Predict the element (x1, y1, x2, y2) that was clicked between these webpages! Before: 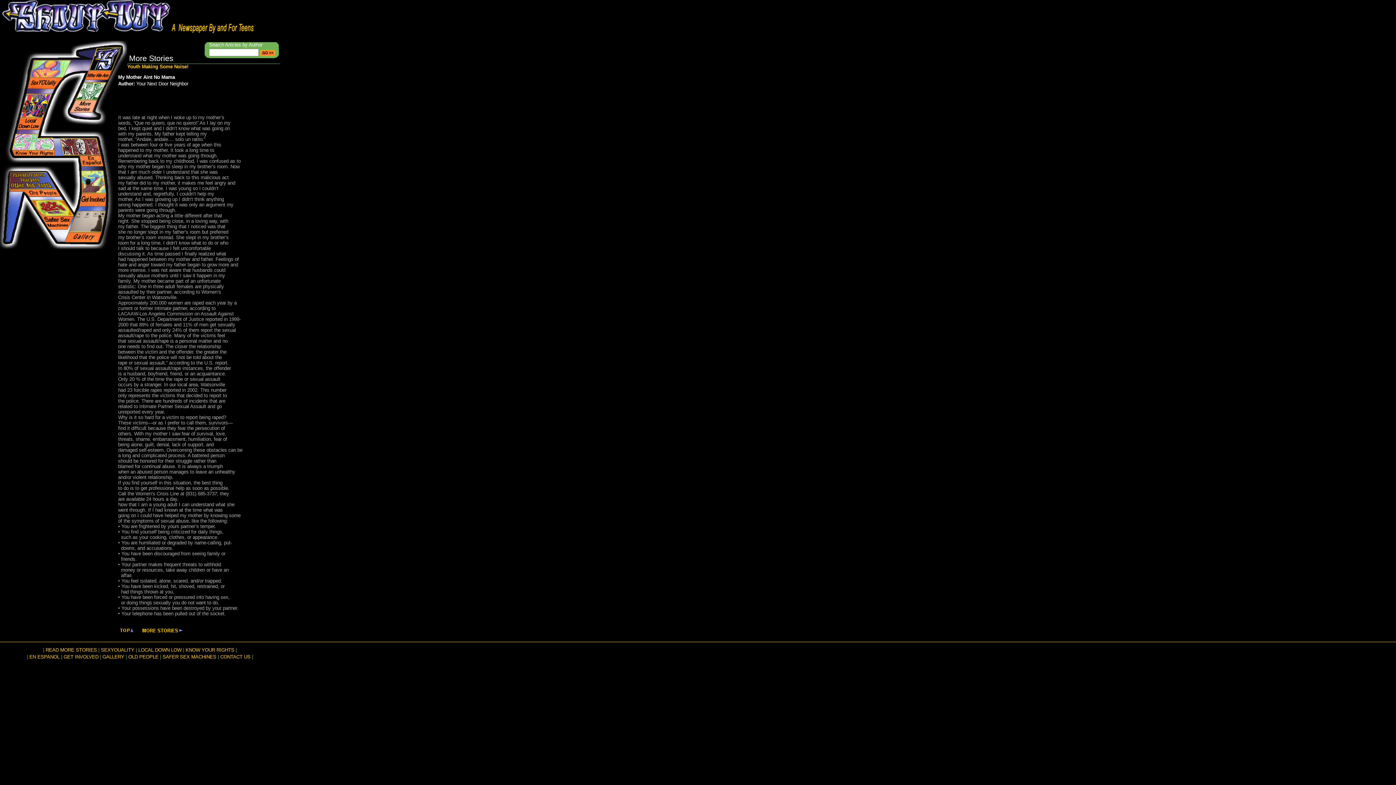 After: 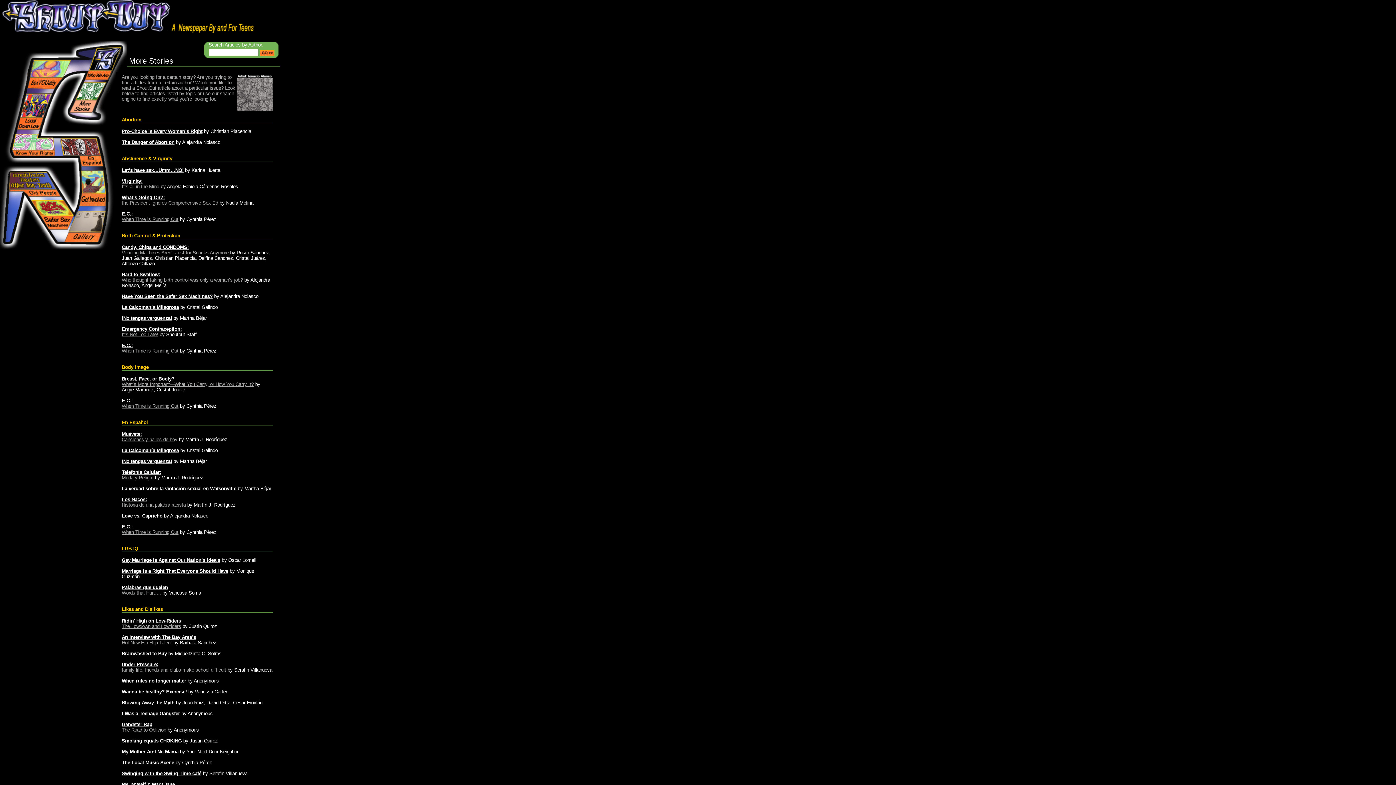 Action: bbox: (78, 88, 110, 94)